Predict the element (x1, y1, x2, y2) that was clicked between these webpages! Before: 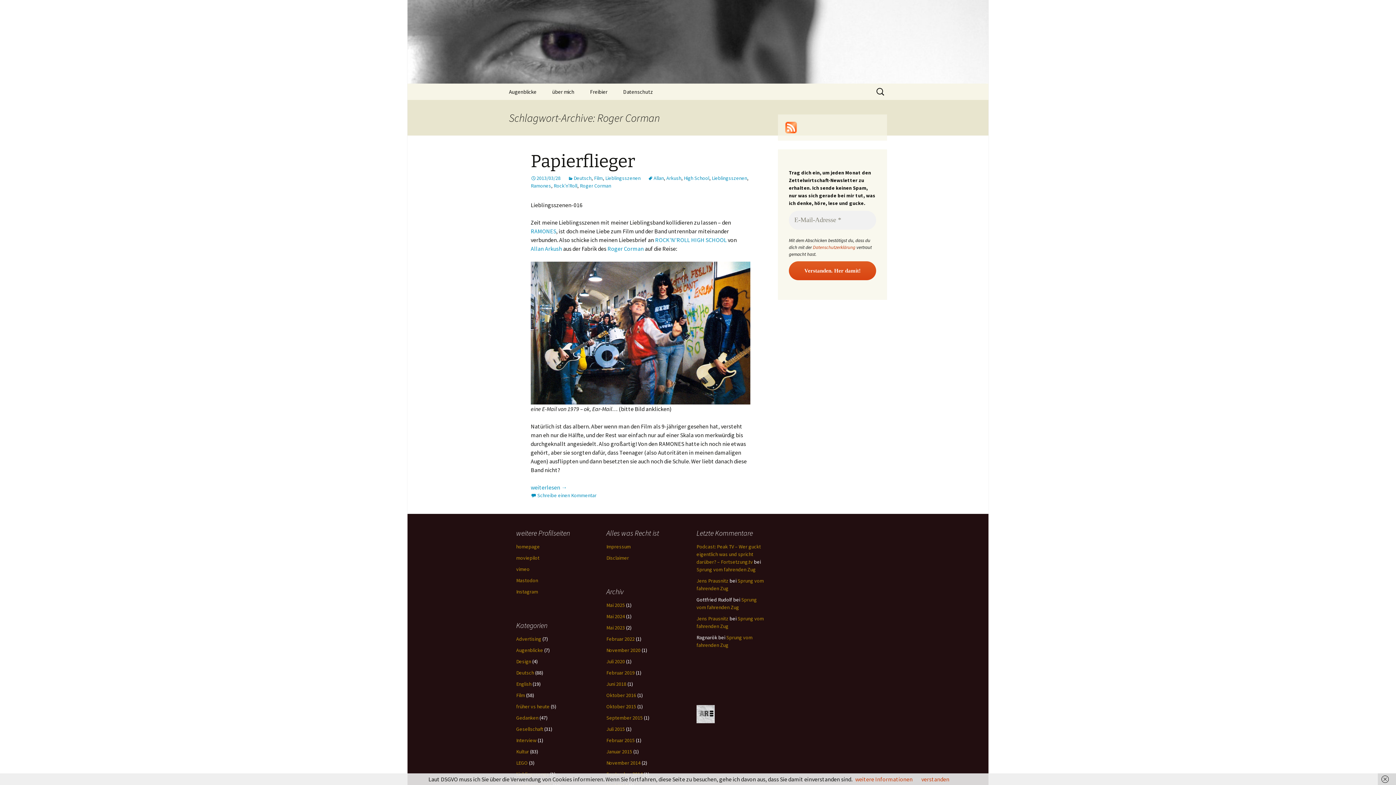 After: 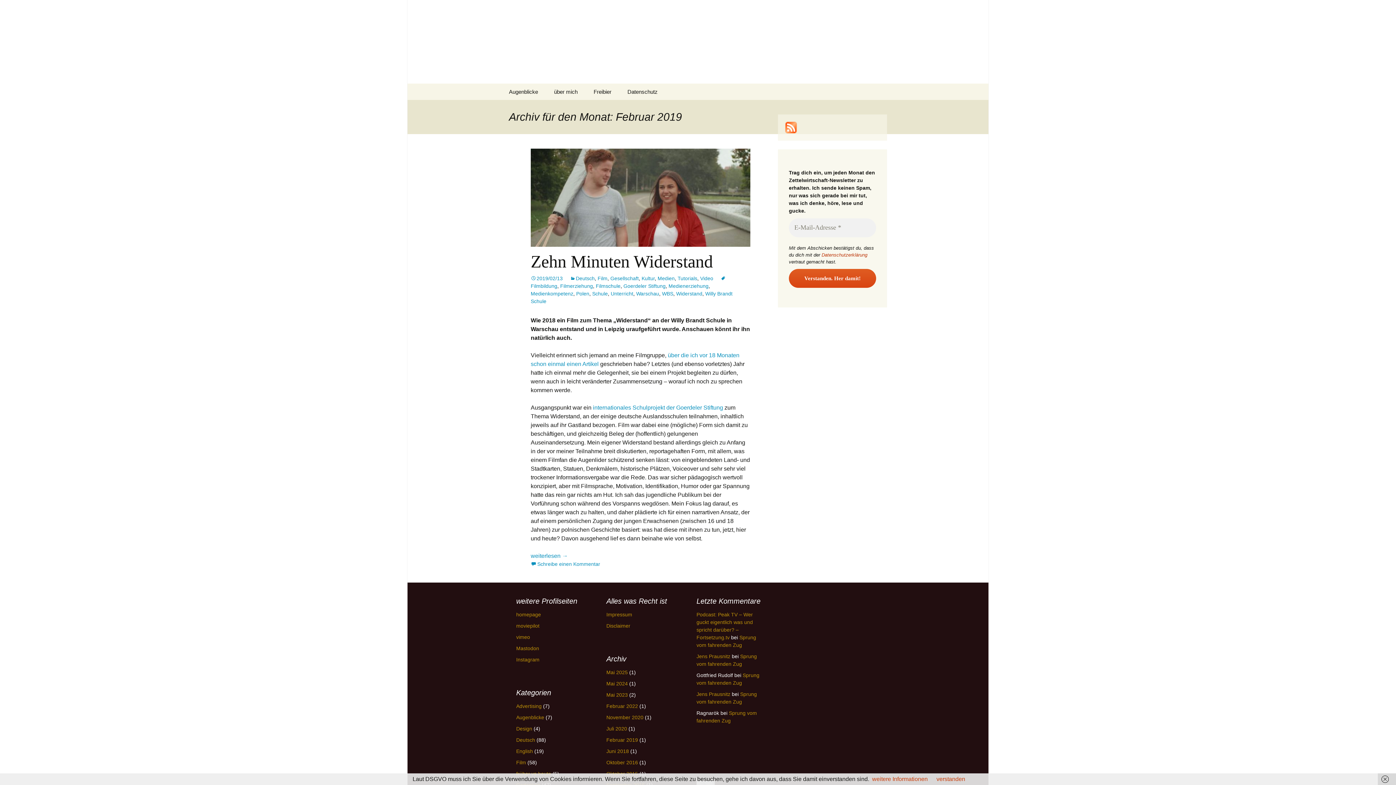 Action: label: Februar 2019 bbox: (606, 669, 634, 676)